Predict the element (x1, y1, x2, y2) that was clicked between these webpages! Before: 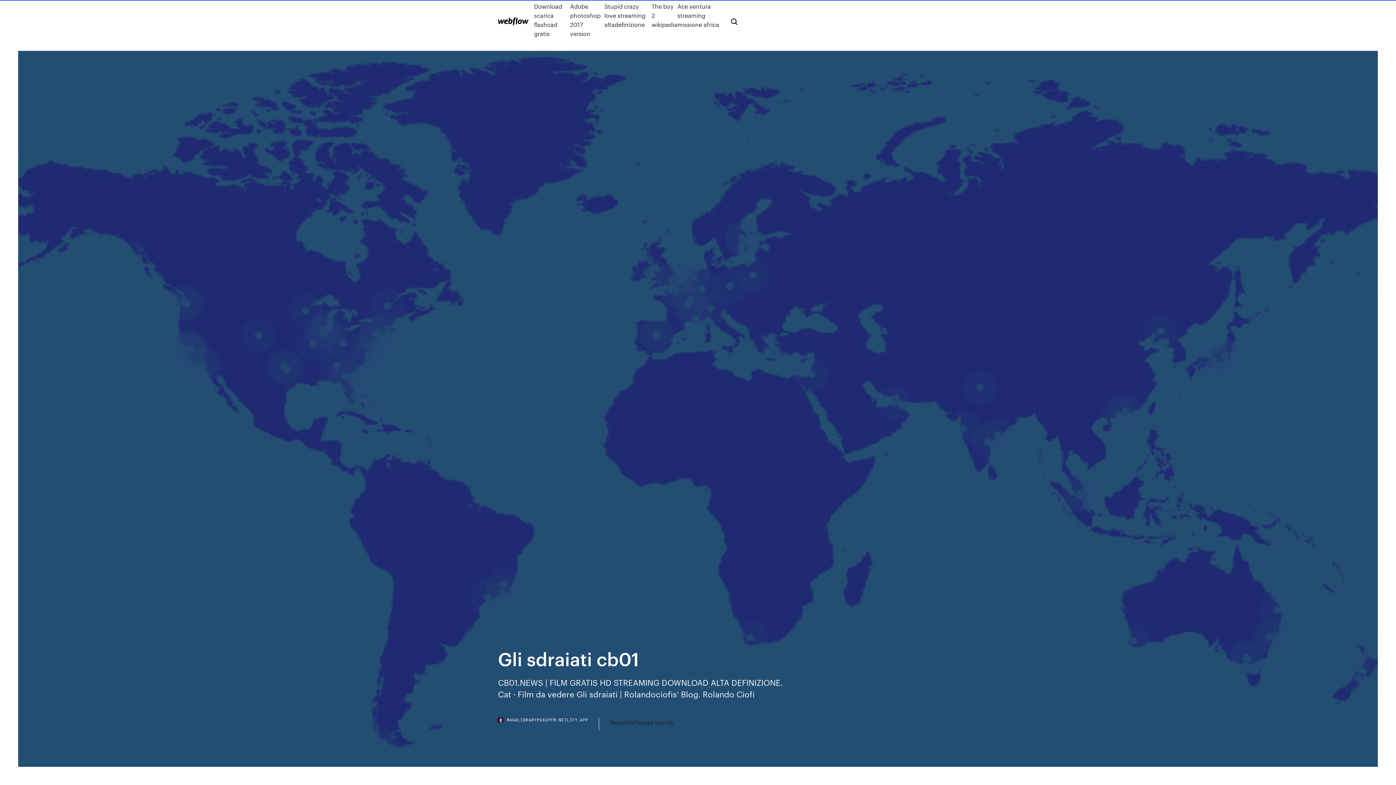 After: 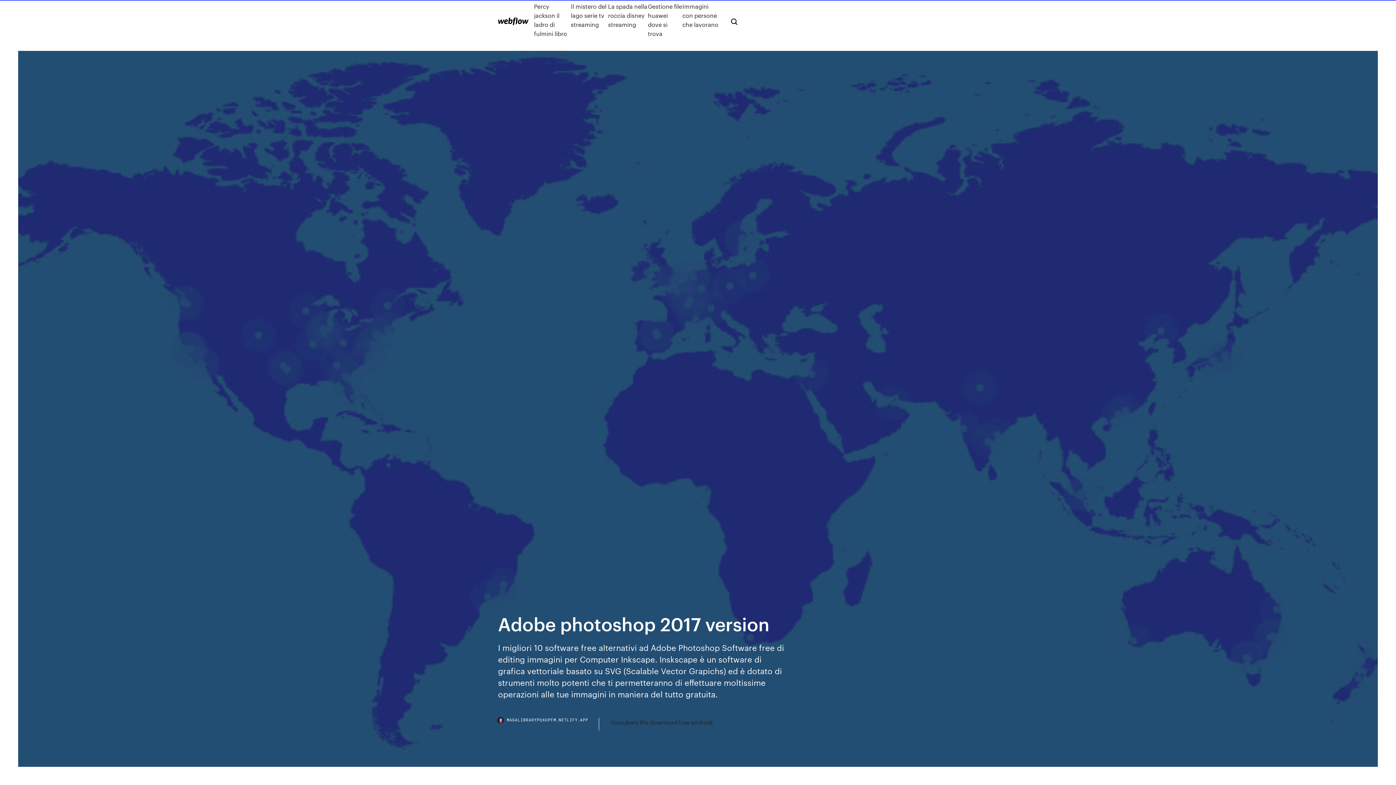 Action: label: Adobe photoshop 2017 version bbox: (570, 1, 604, 38)